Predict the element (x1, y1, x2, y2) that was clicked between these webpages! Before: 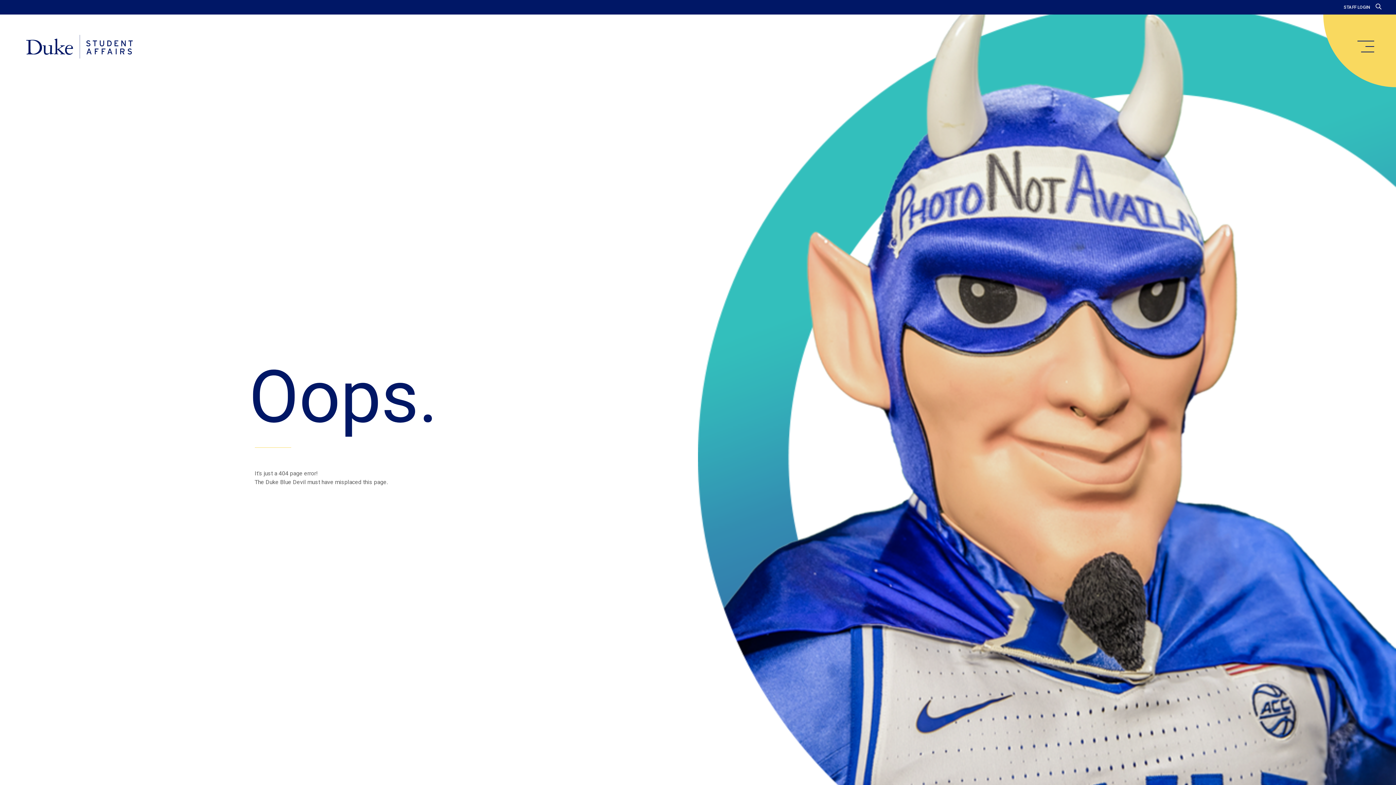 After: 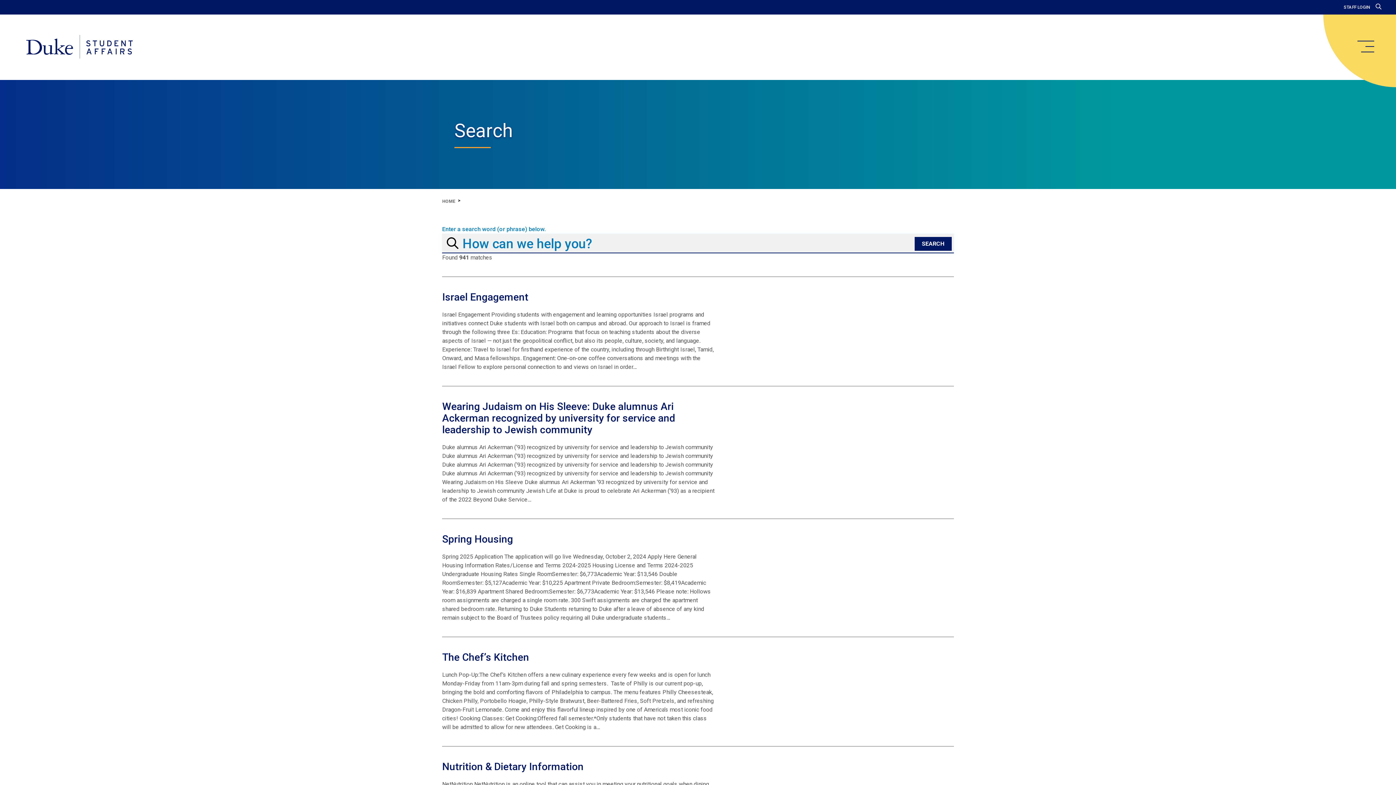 Action: bbox: (1376, 3, 1381, 10)